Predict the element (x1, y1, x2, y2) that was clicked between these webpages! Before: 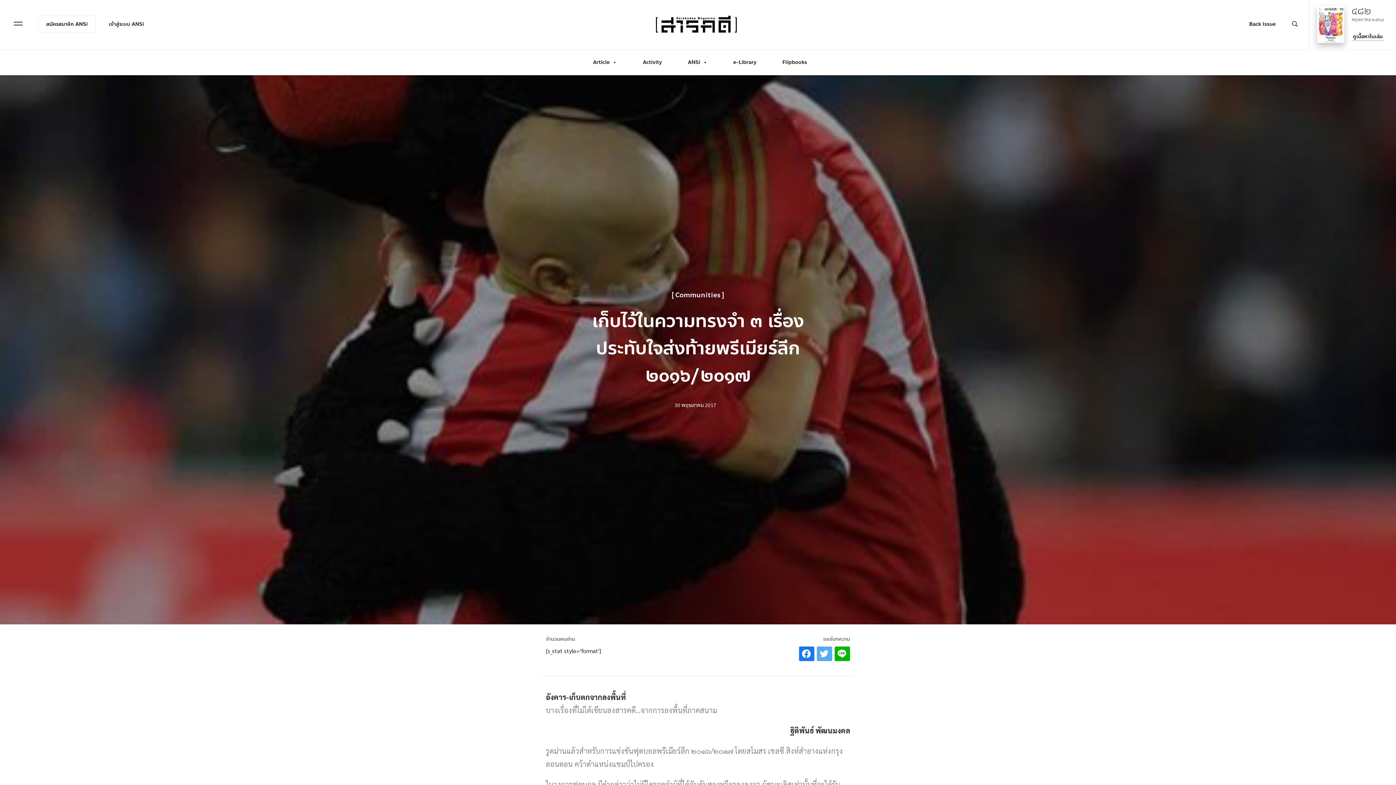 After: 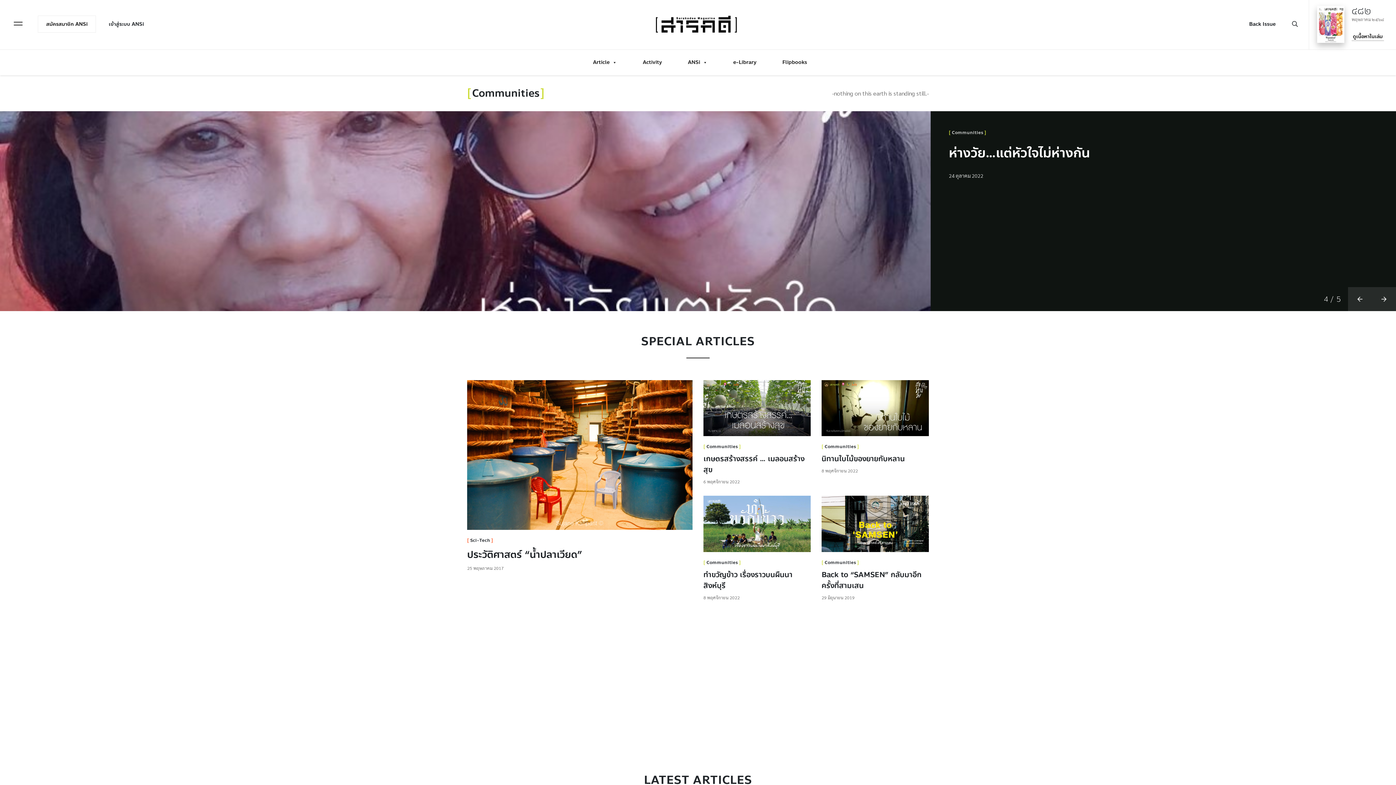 Action: label: Communities bbox: (671, 290, 724, 300)